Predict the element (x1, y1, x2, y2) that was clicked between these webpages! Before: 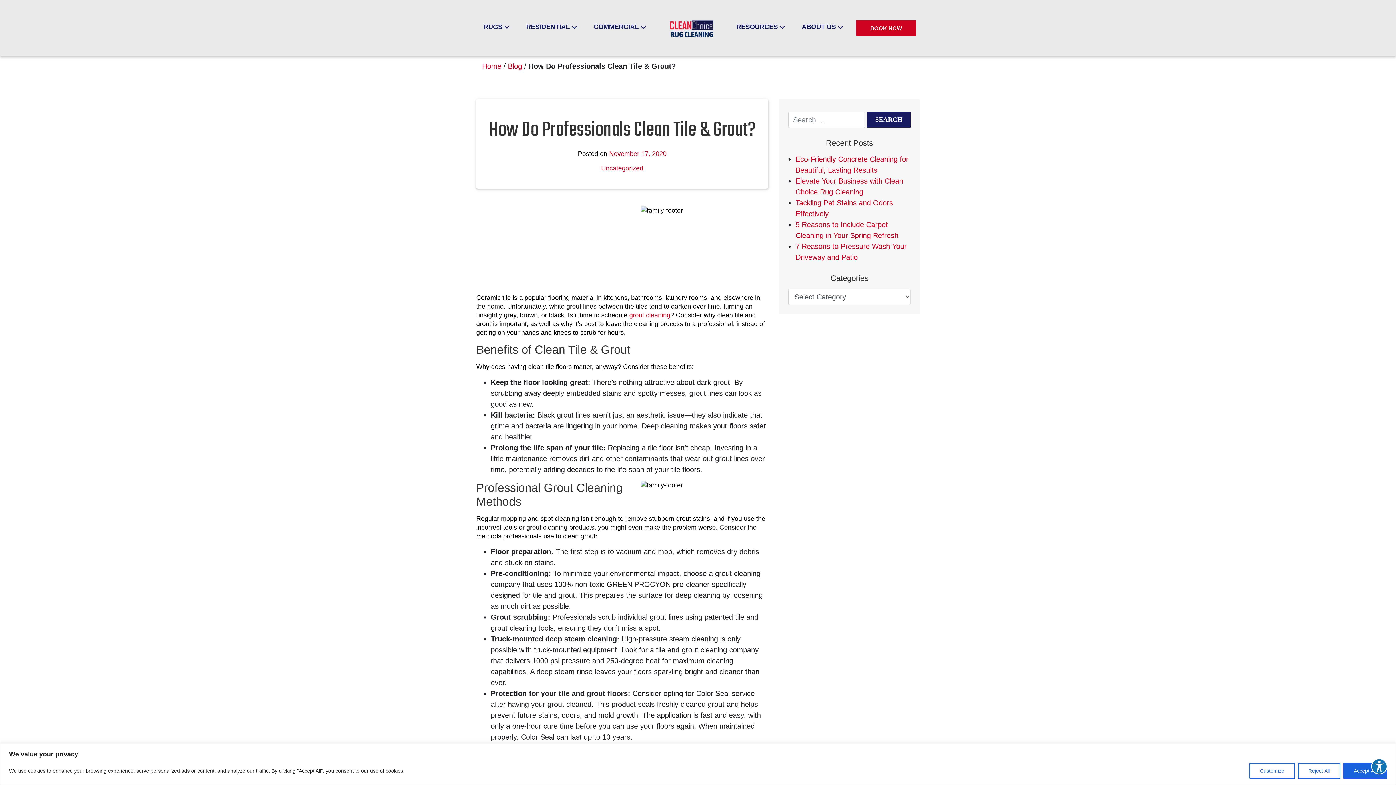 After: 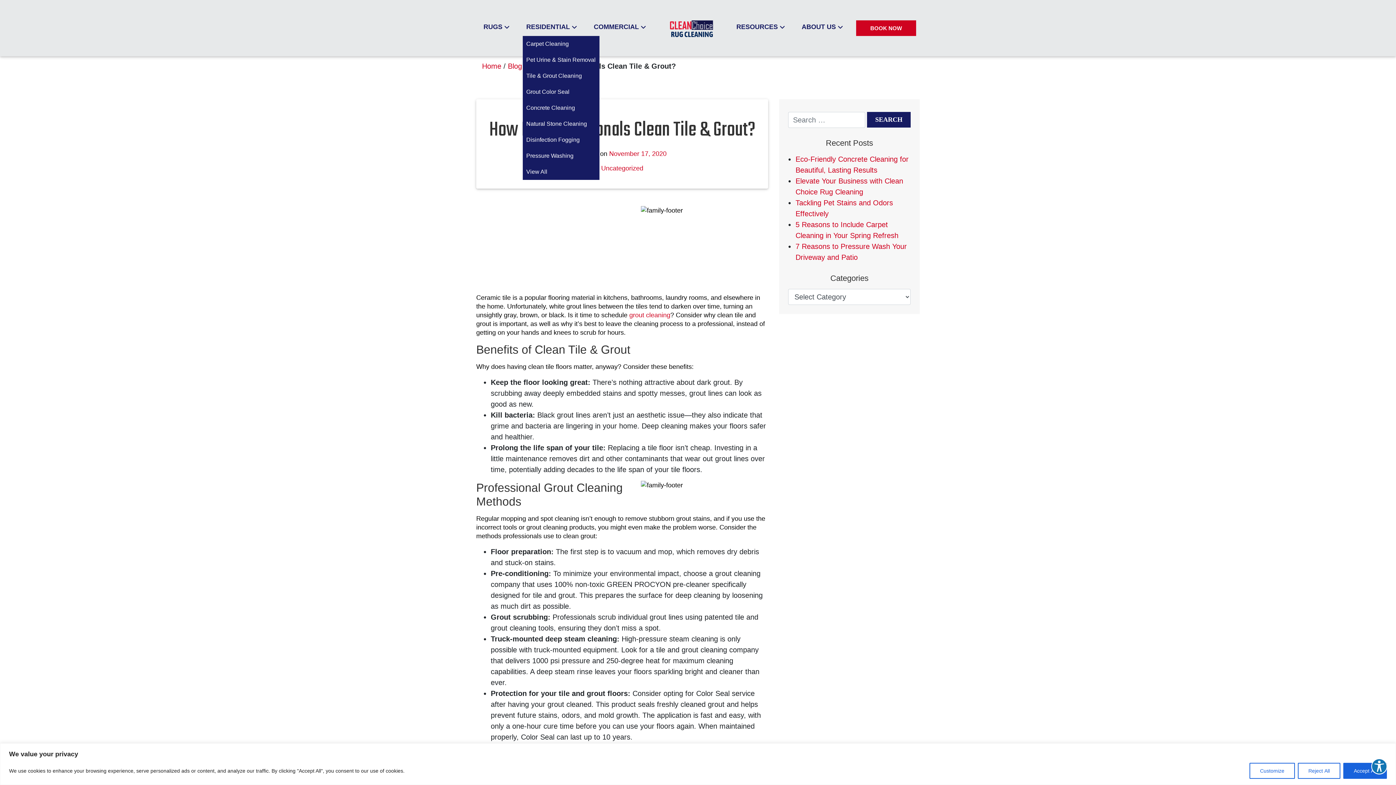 Action: bbox: (522, 20, 580, 33) label: RESIDENTIAL